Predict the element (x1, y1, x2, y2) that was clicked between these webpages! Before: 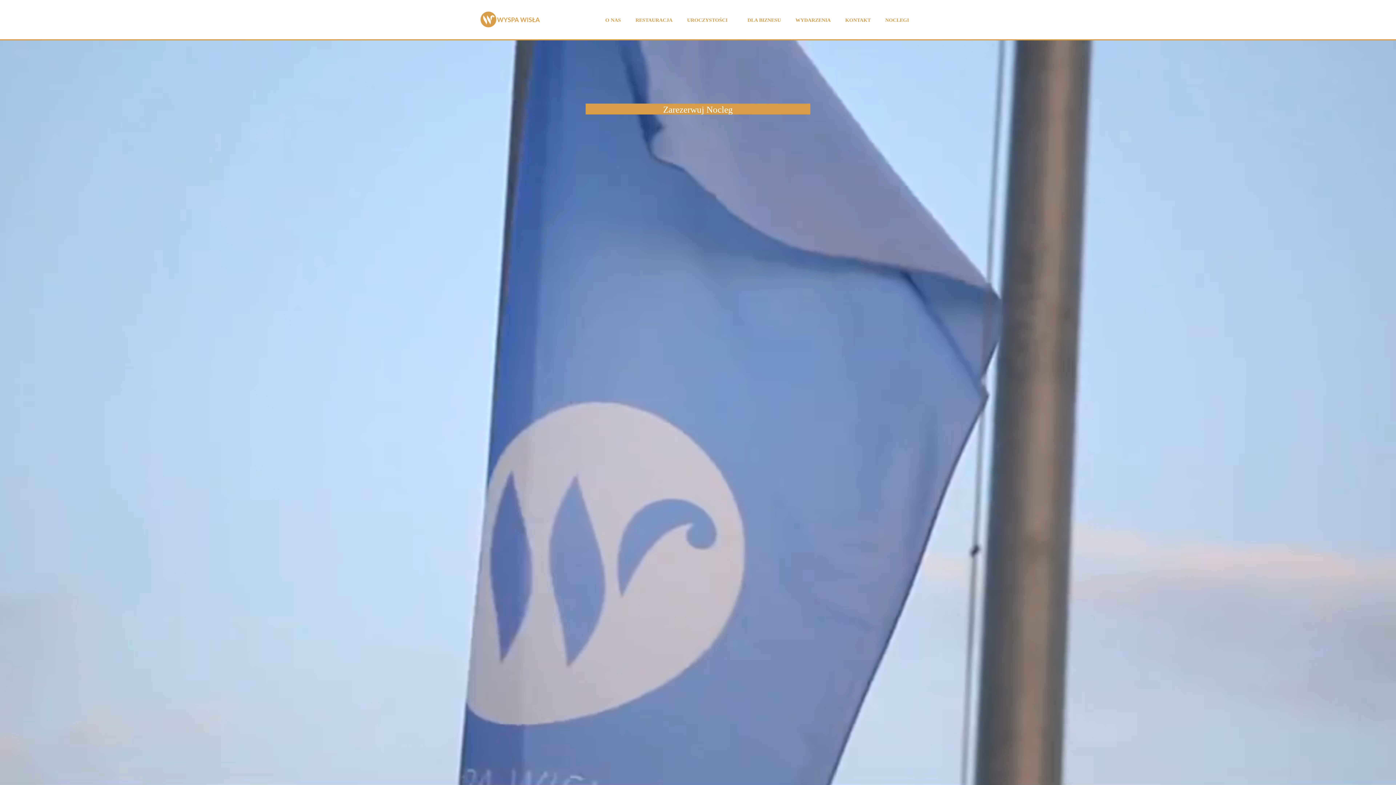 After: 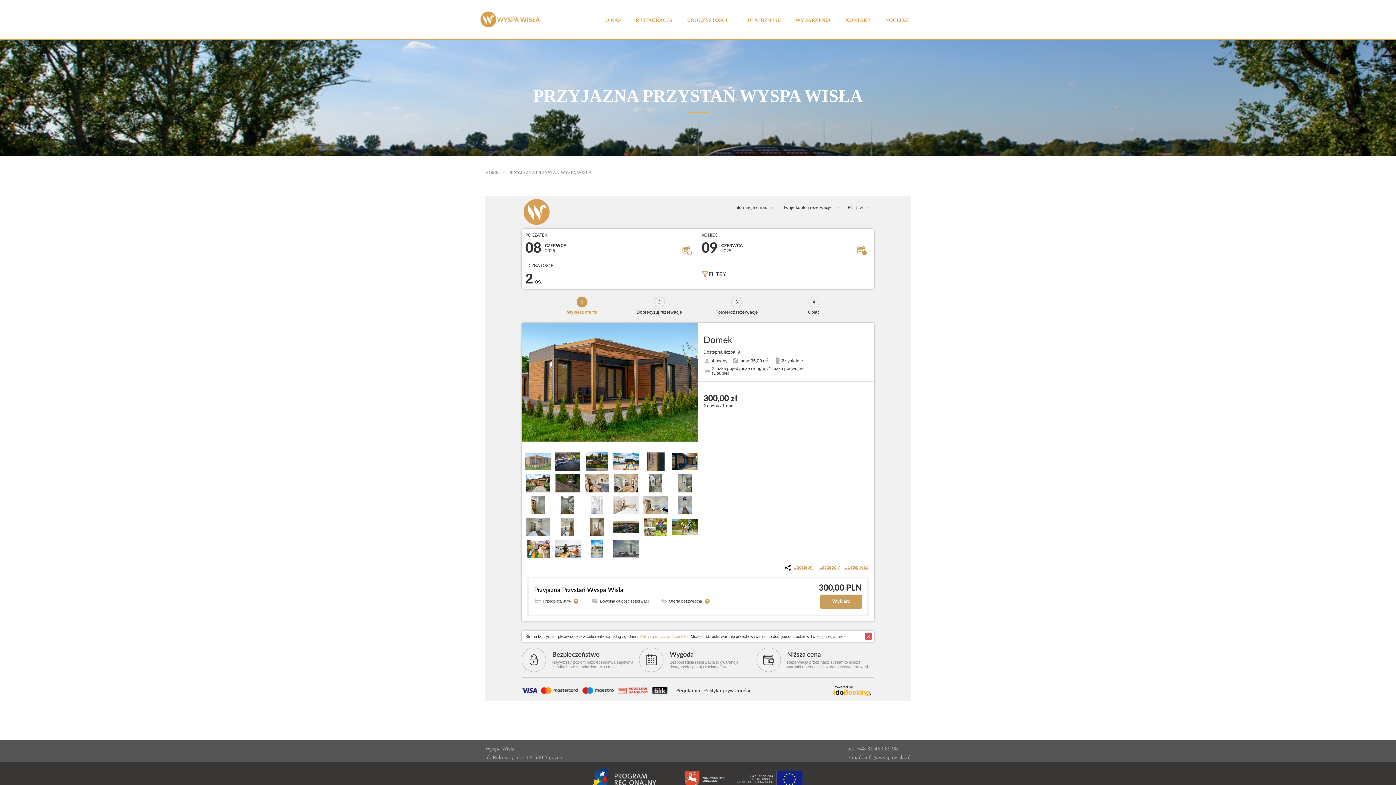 Action: bbox: (663, 103, 733, 114) label: Zarezerwuj Nocleg